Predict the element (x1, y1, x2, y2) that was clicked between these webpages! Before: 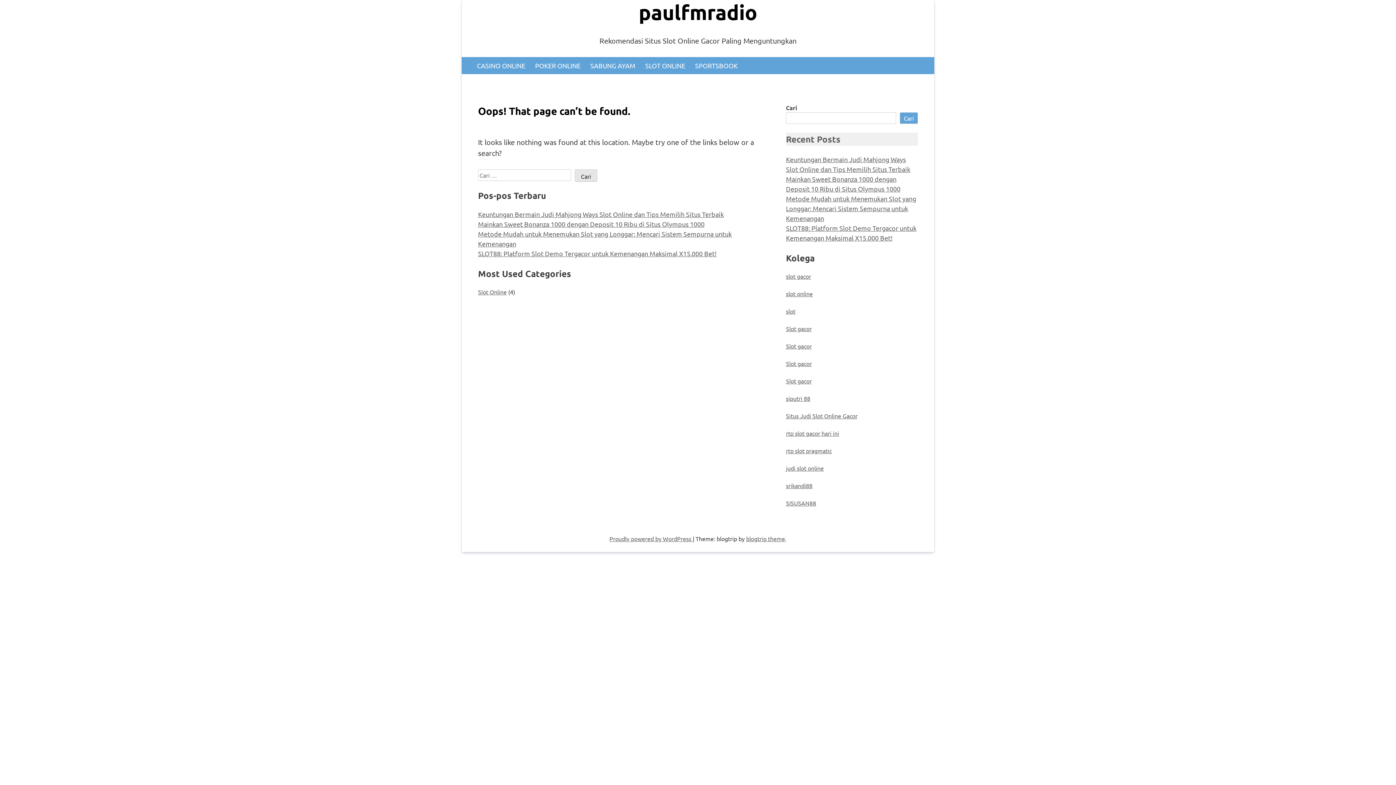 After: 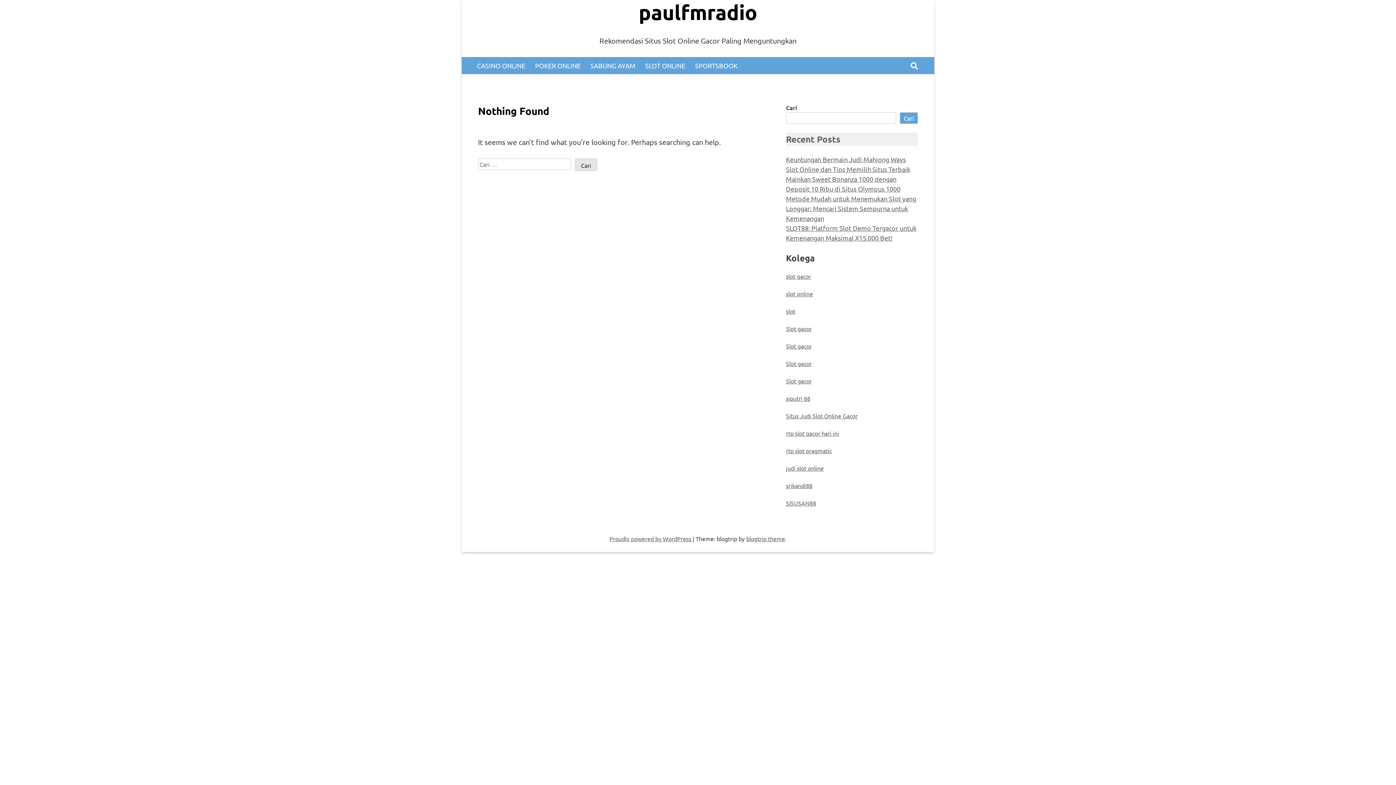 Action: bbox: (477, 61, 525, 69) label: CASINO ONLINE